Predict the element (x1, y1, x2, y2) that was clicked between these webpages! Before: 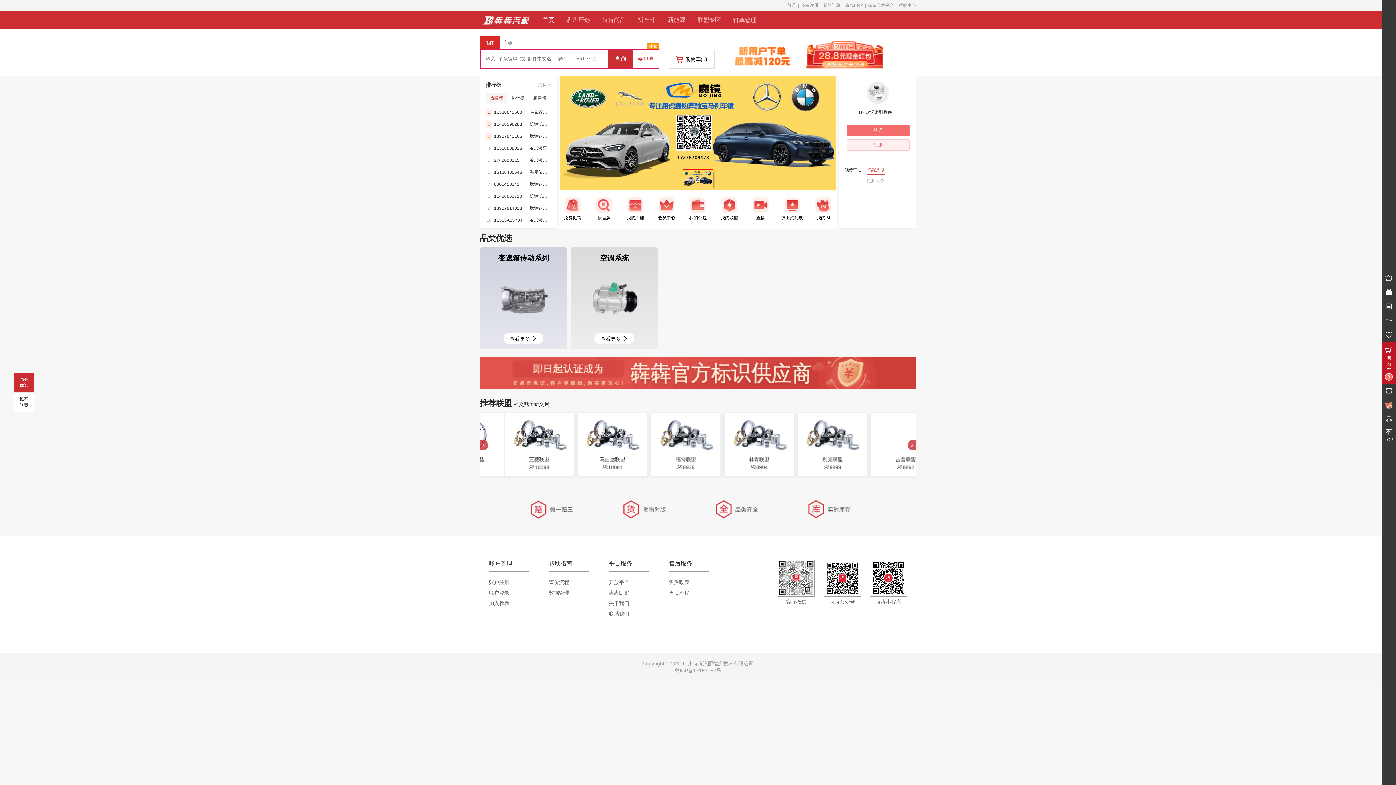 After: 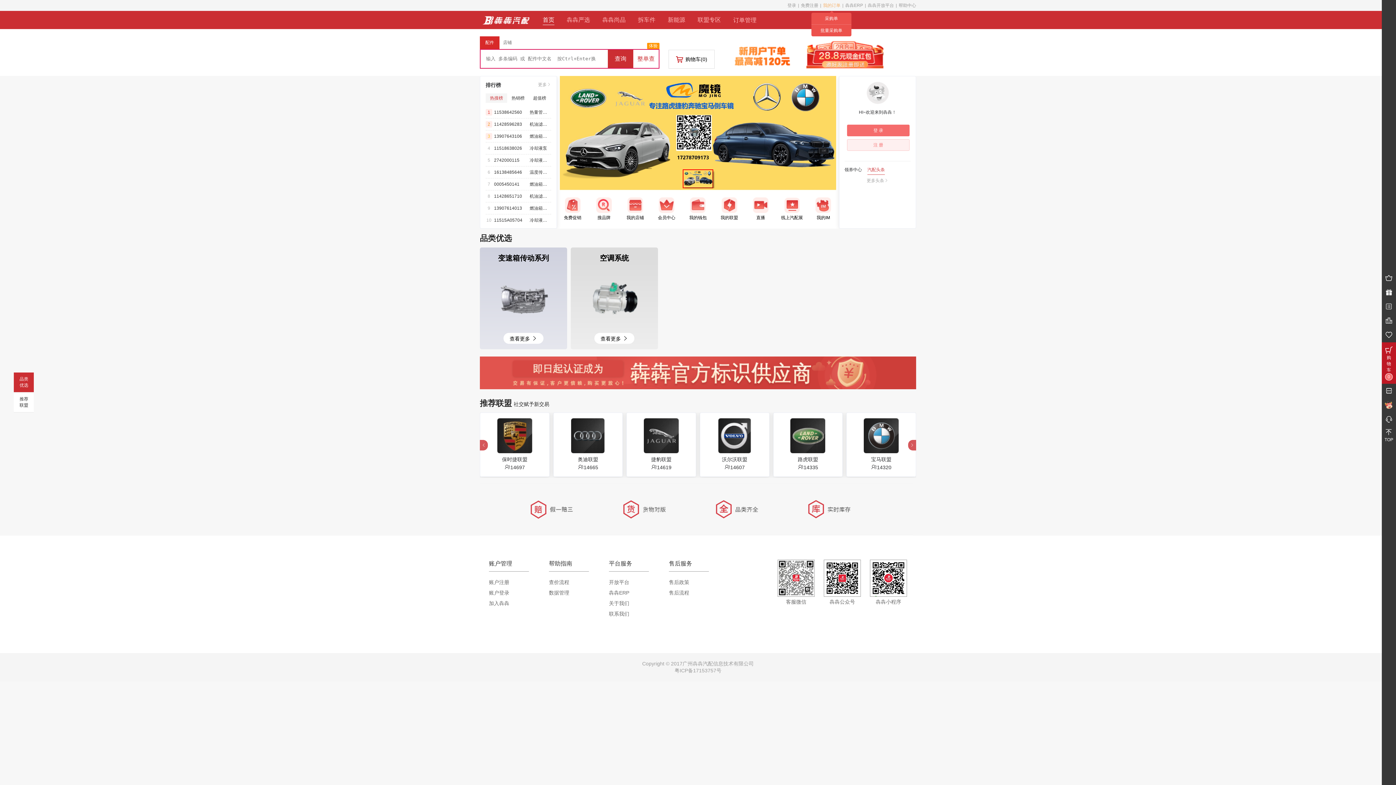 Action: bbox: (823, 2, 840, 8) label: 我的订单